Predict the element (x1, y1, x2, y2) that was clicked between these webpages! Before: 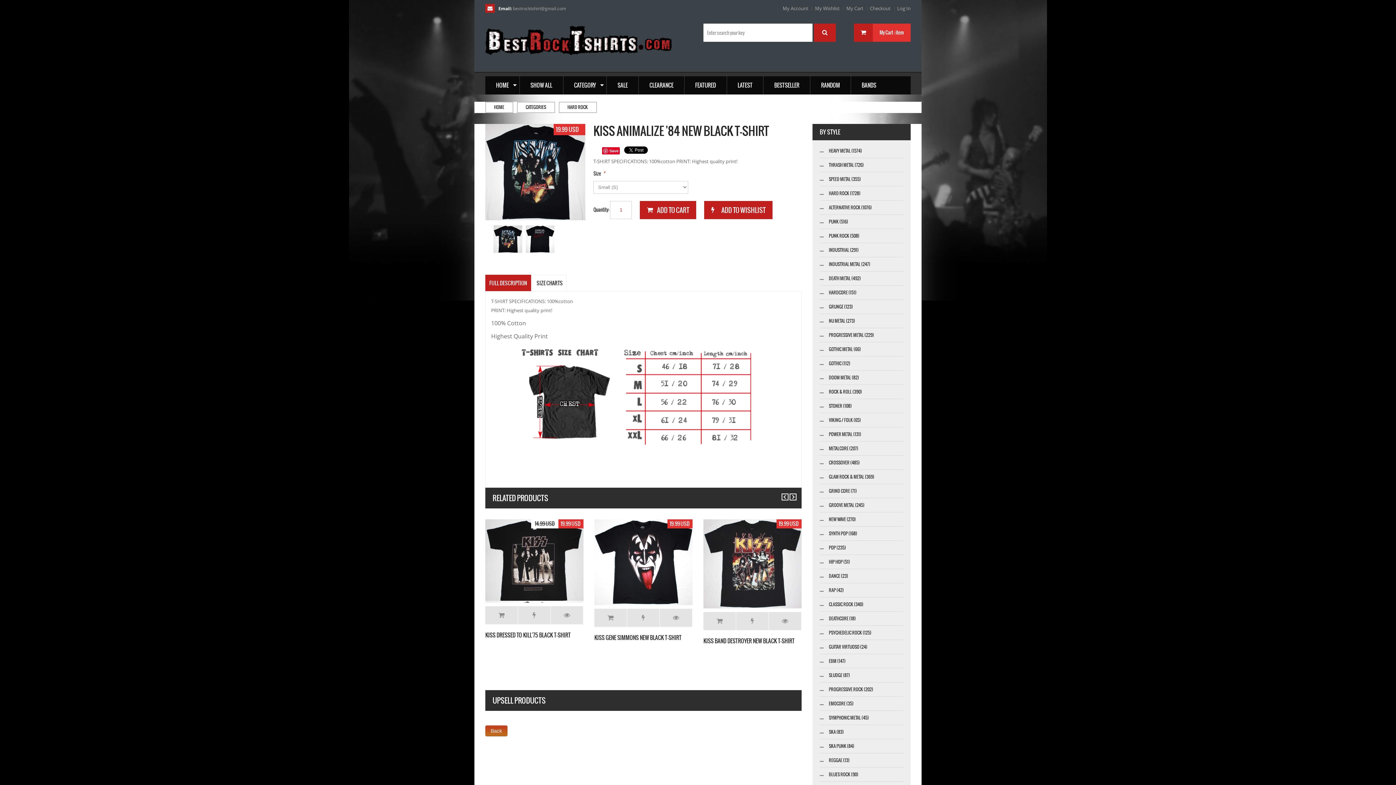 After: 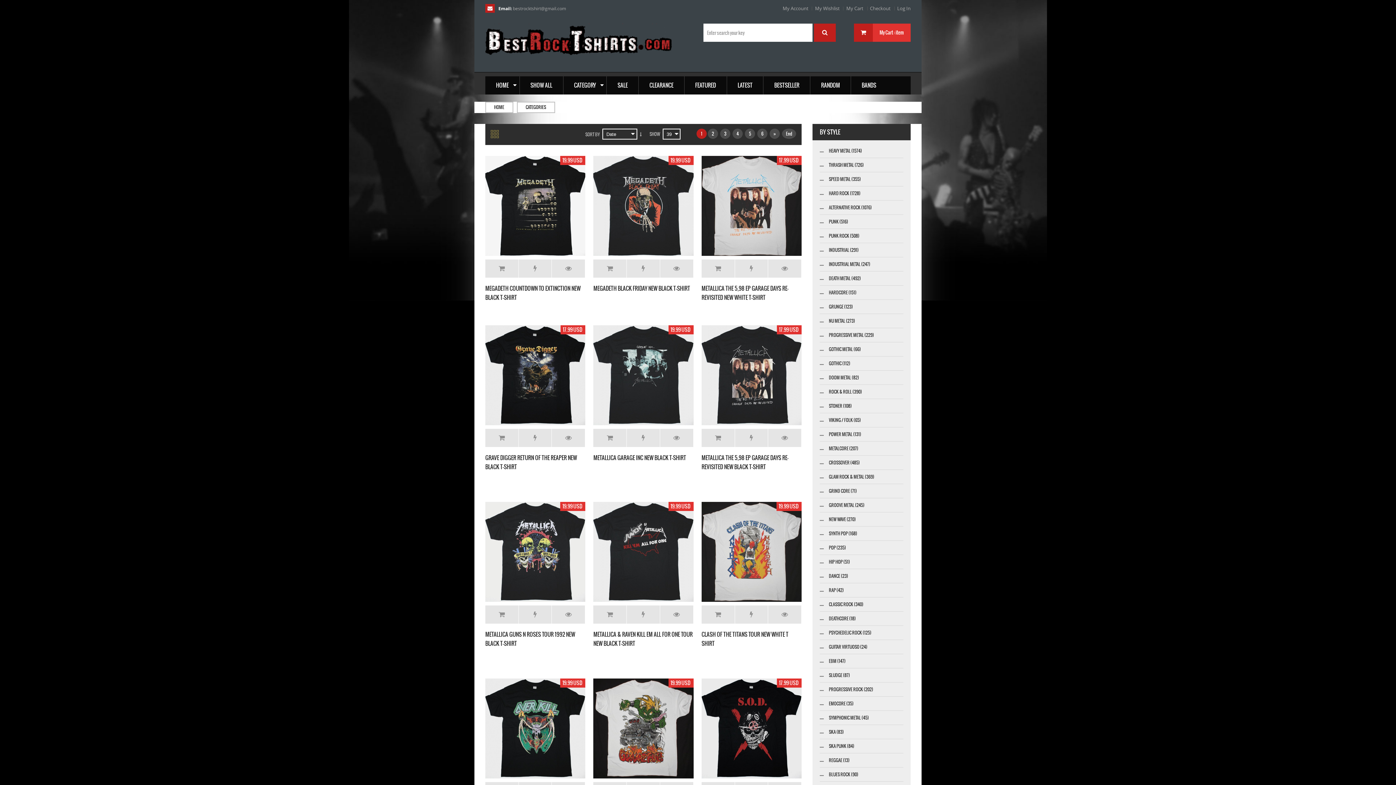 Action: bbox: (819, 172, 903, 186) label: SPEED METAL (355)